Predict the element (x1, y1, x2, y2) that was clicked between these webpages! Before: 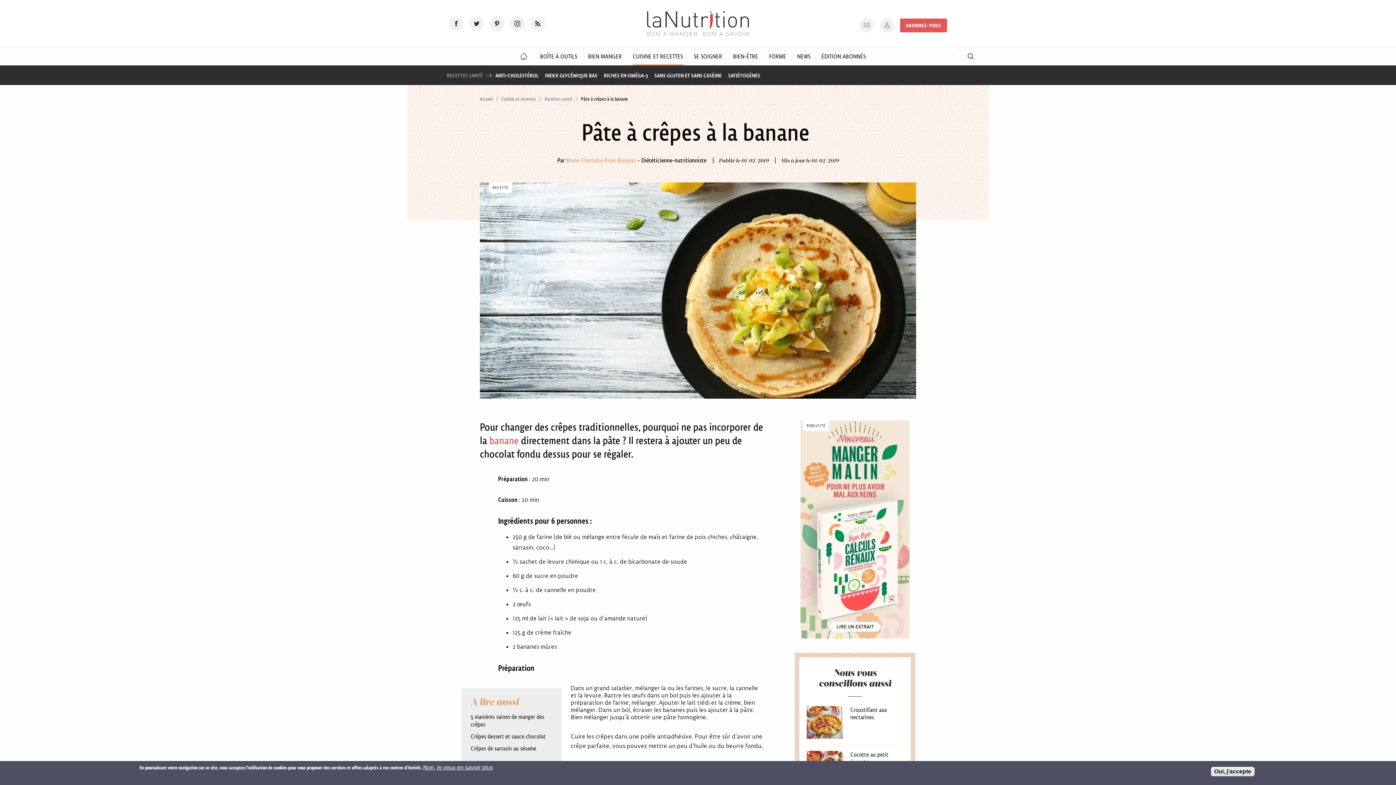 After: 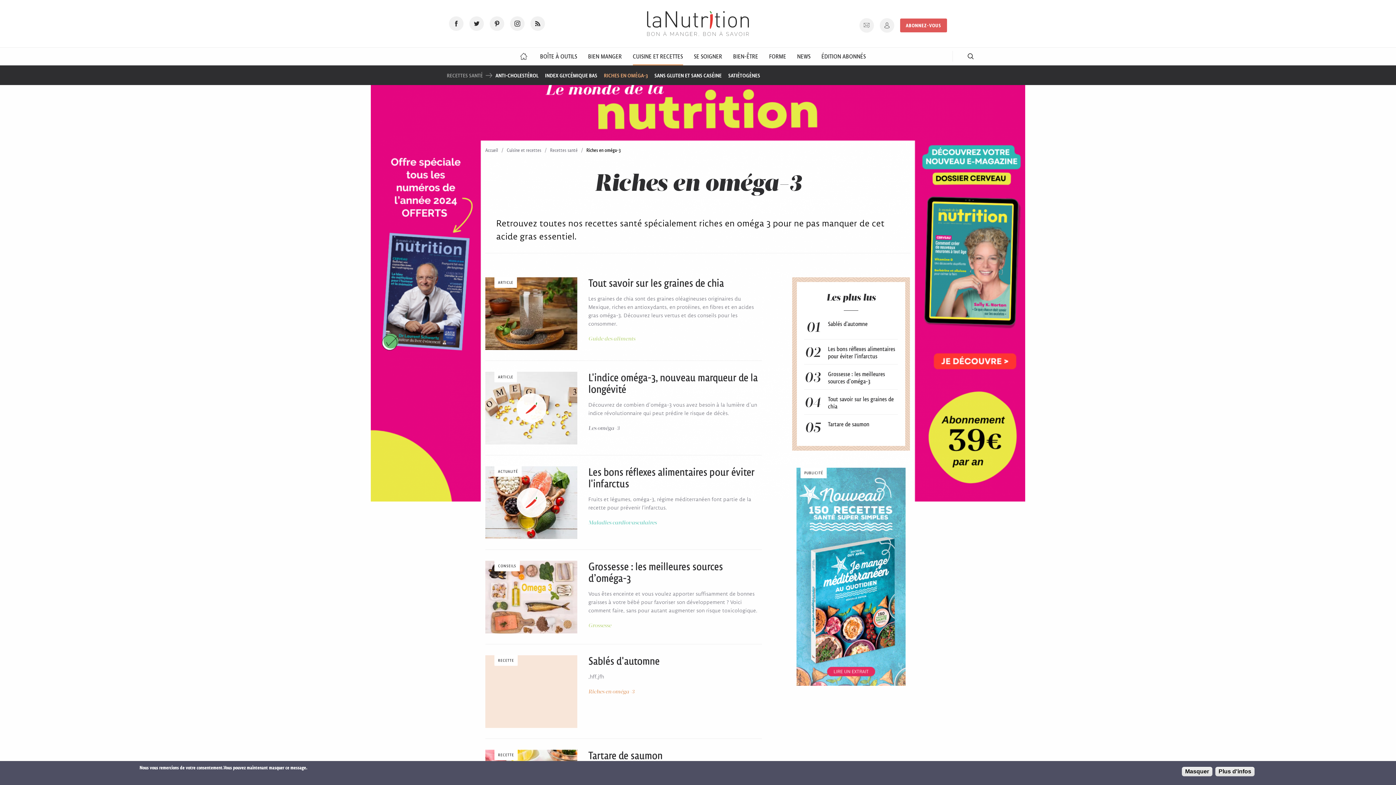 Action: label: RICHES EN OMÉGA-3 bbox: (604, 69, 648, 82)